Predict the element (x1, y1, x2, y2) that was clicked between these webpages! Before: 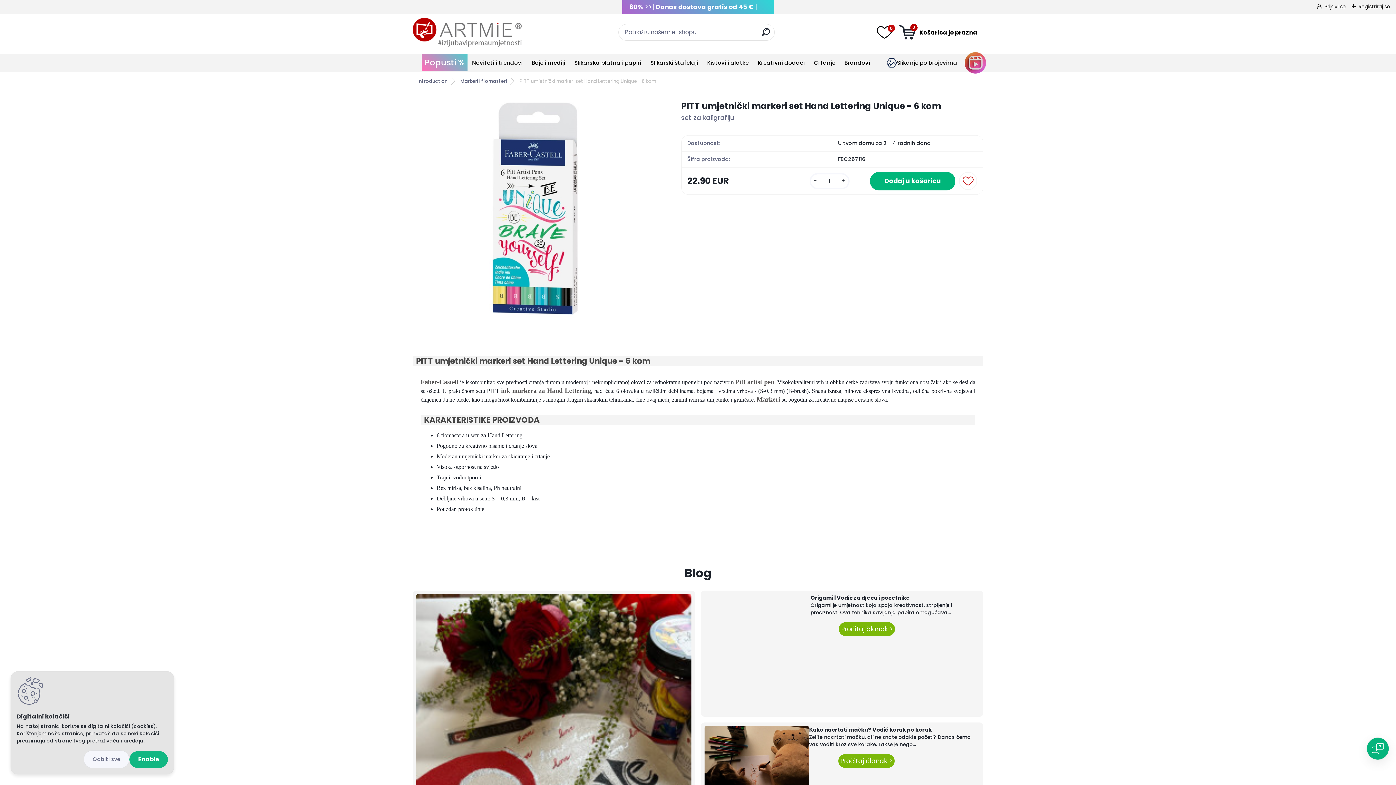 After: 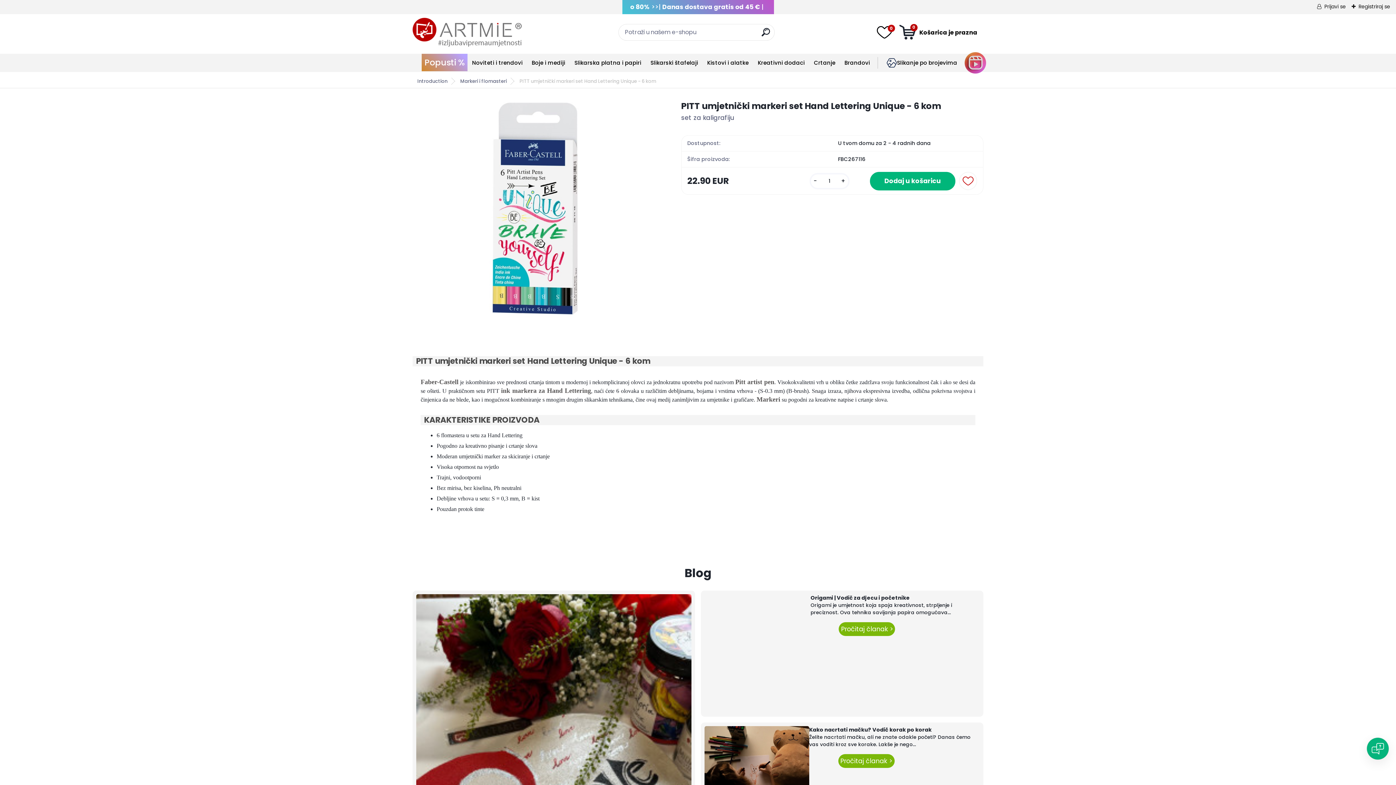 Action: label: Enable bbox: (129, 751, 168, 768)